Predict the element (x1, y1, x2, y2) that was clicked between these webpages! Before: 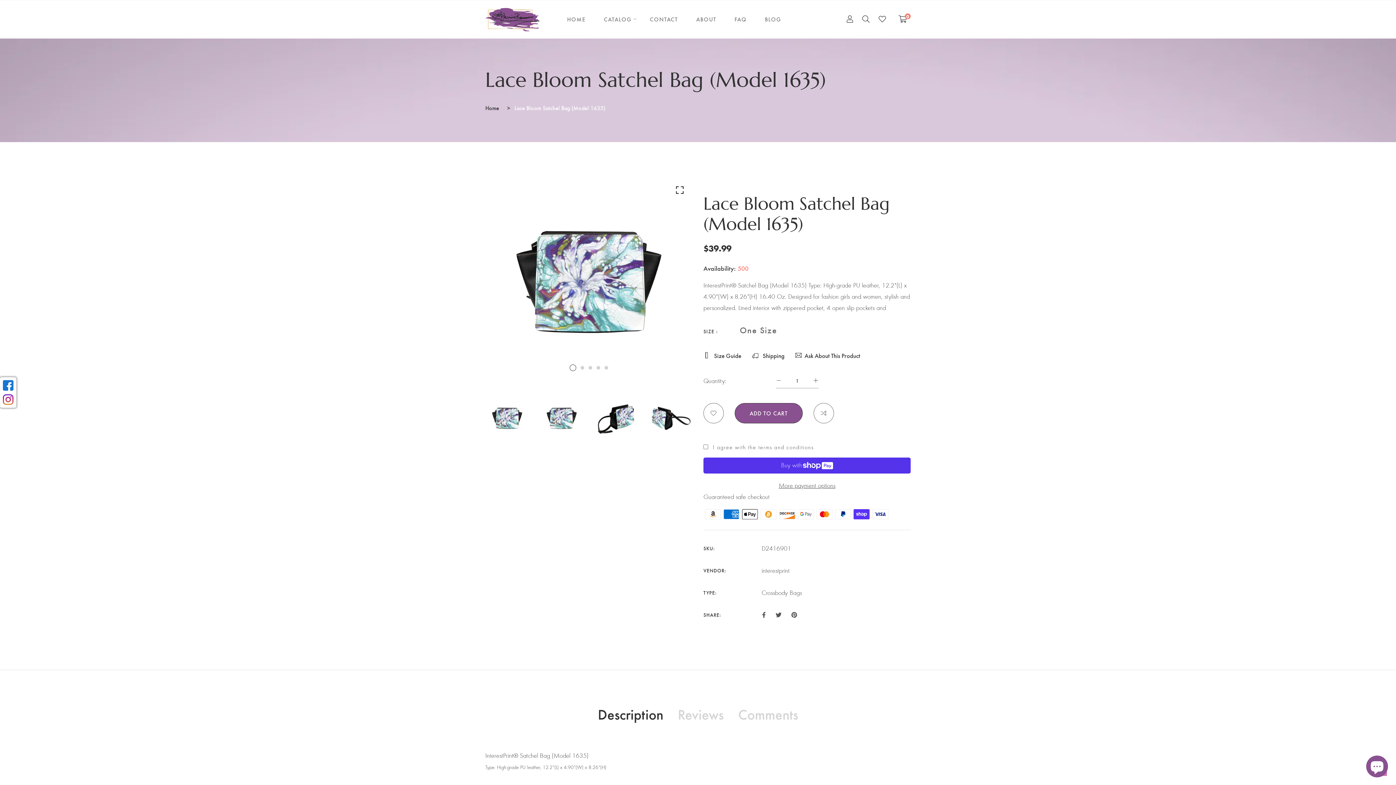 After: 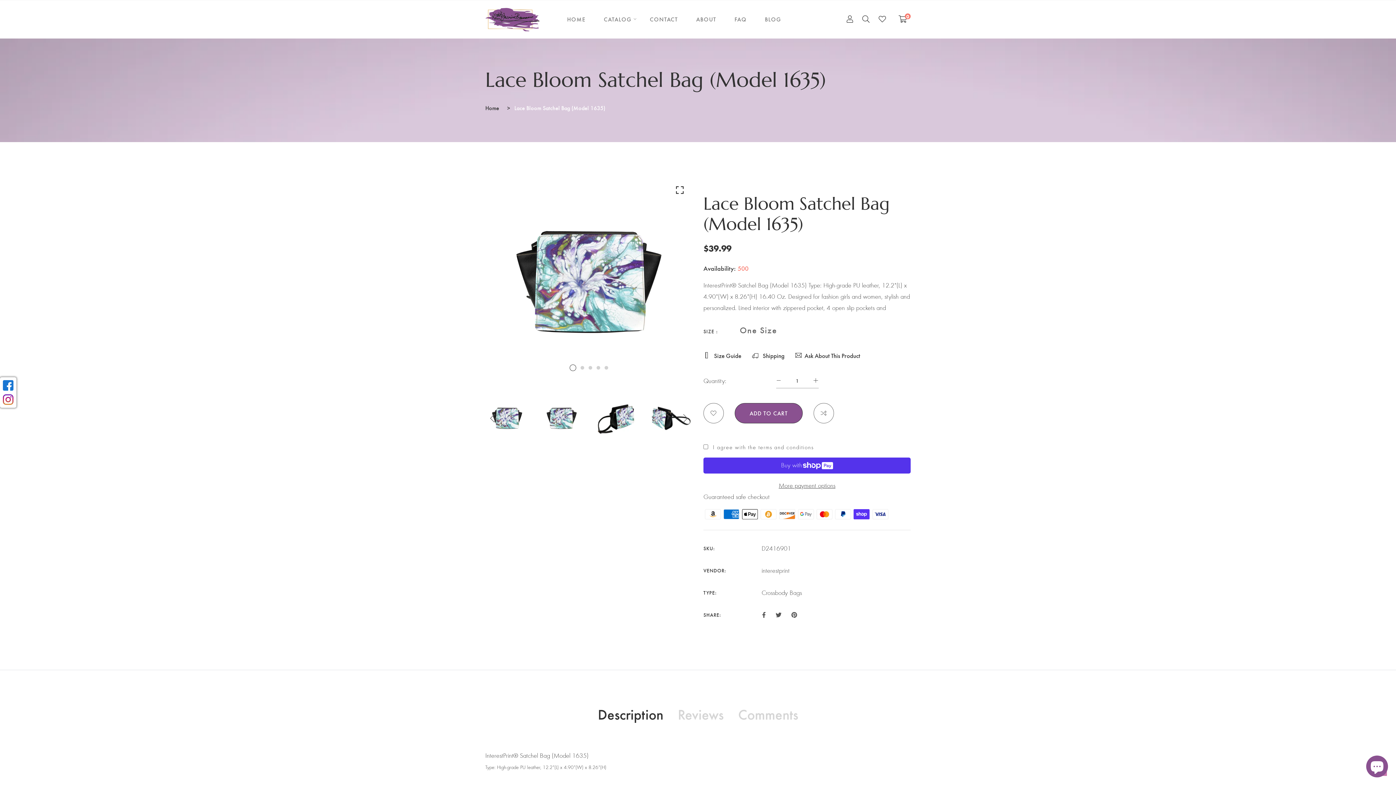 Action: bbox: (485, 396, 528, 439)